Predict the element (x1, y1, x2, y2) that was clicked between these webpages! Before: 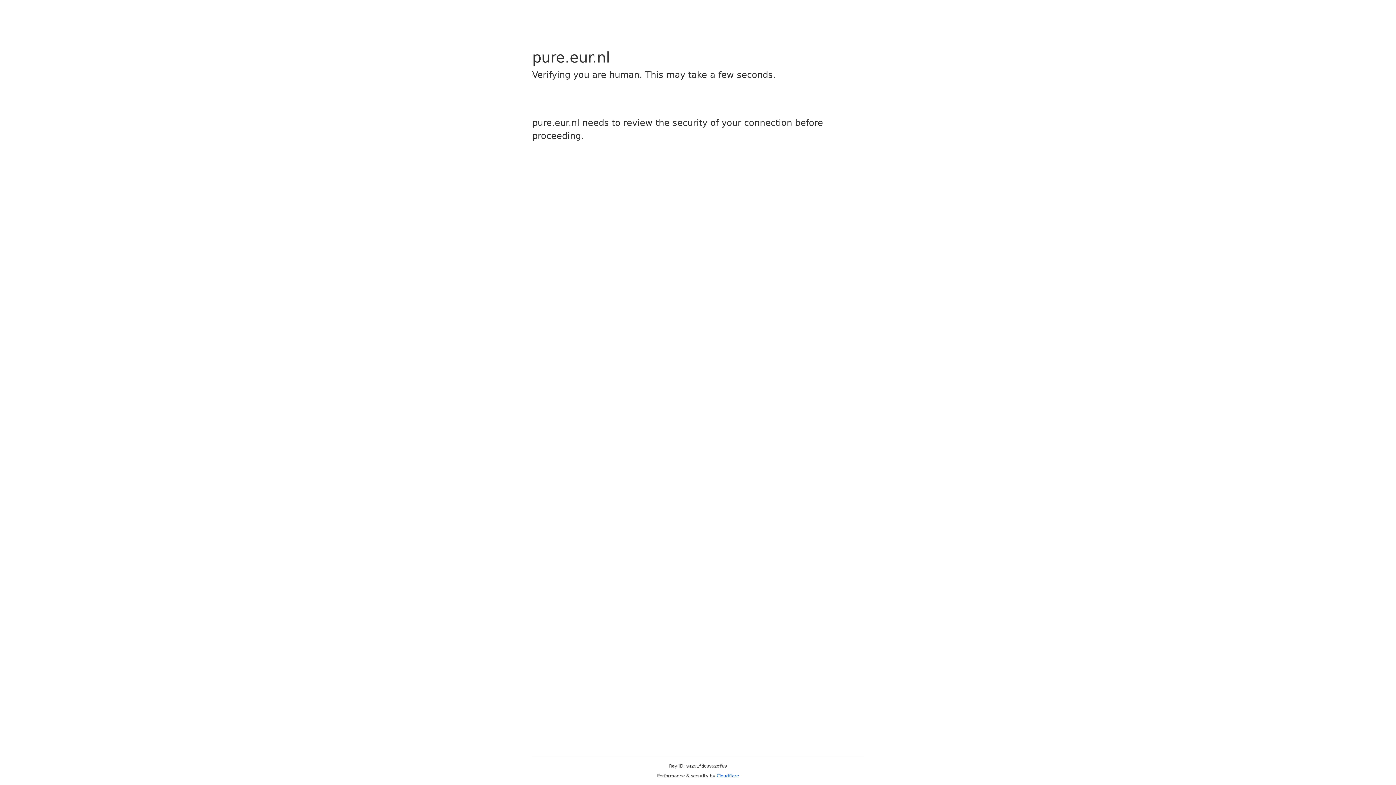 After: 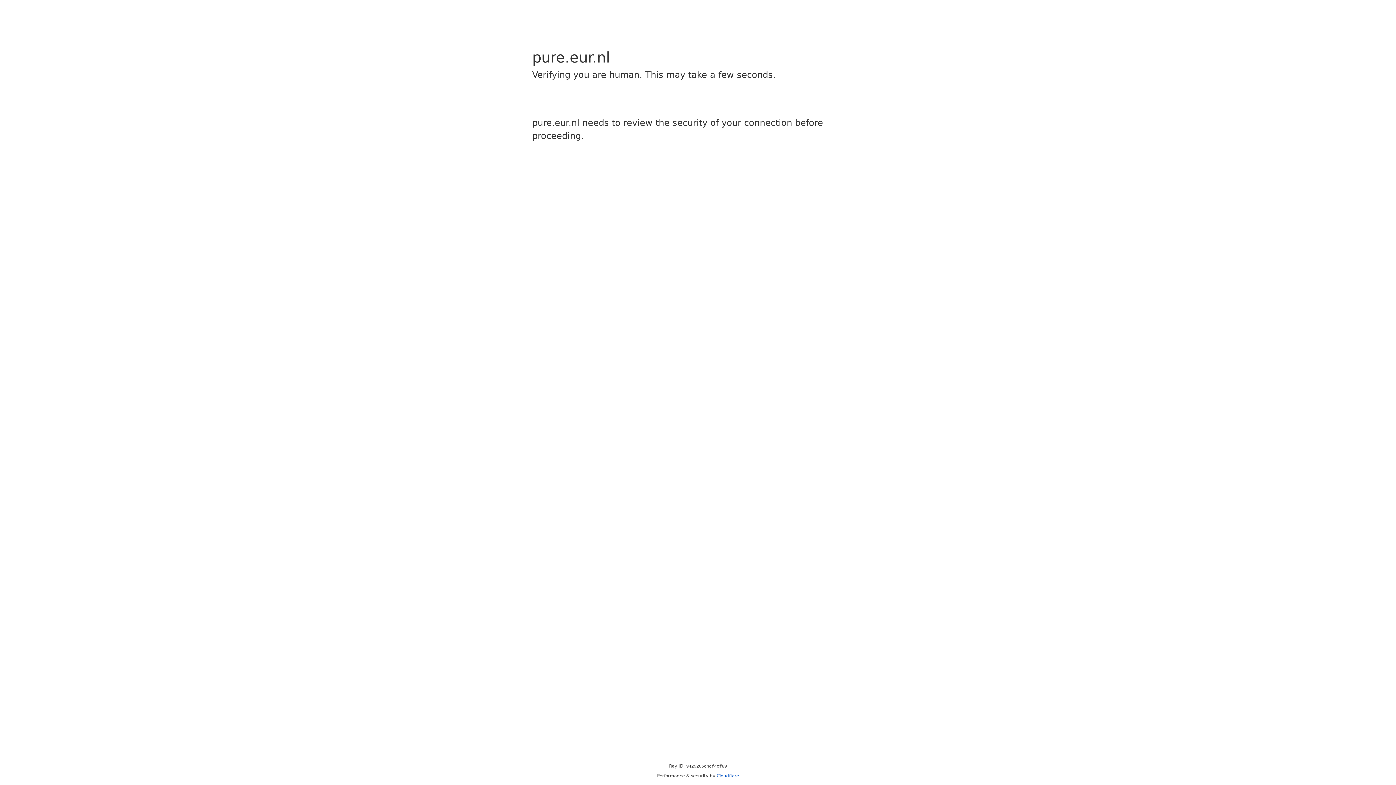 Action: bbox: (716, 773, 739, 778) label: Cloudflare